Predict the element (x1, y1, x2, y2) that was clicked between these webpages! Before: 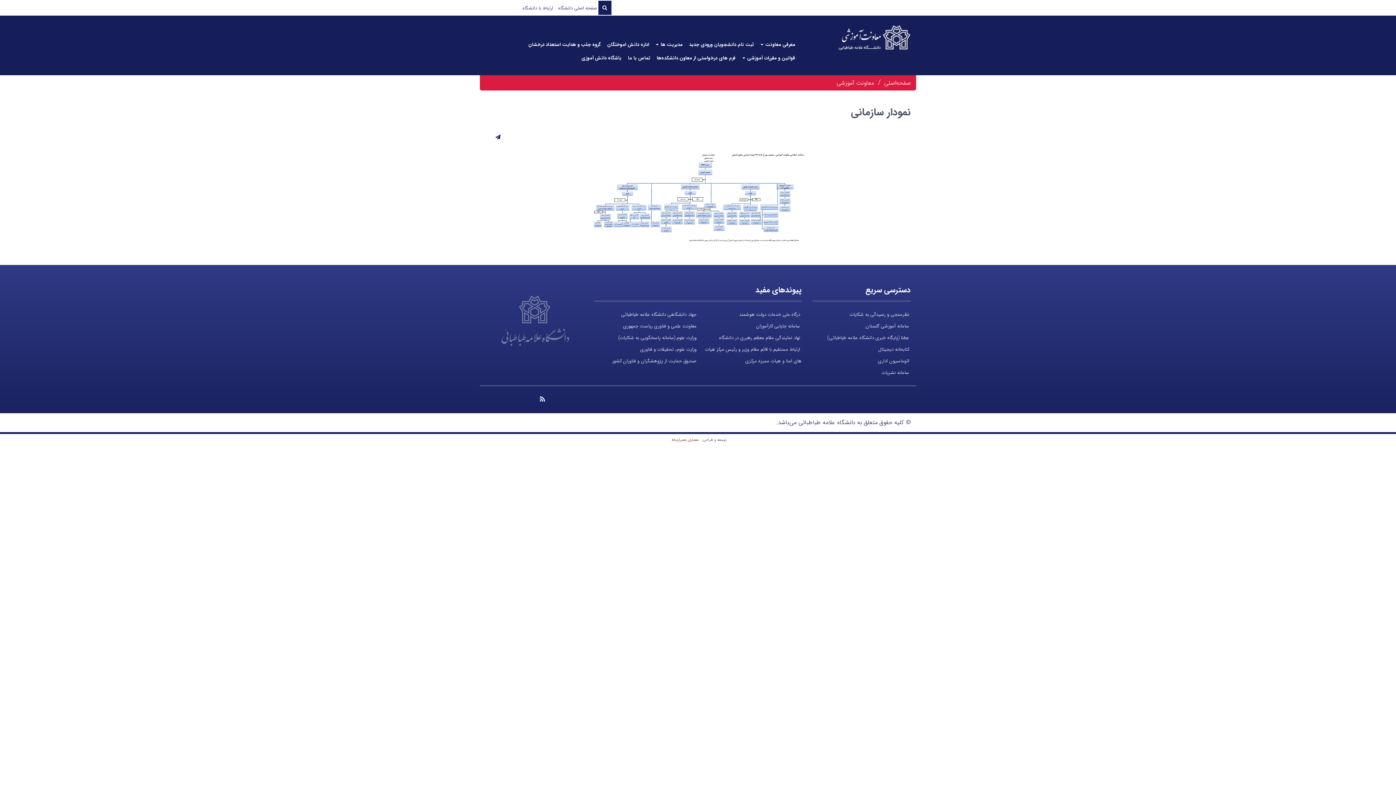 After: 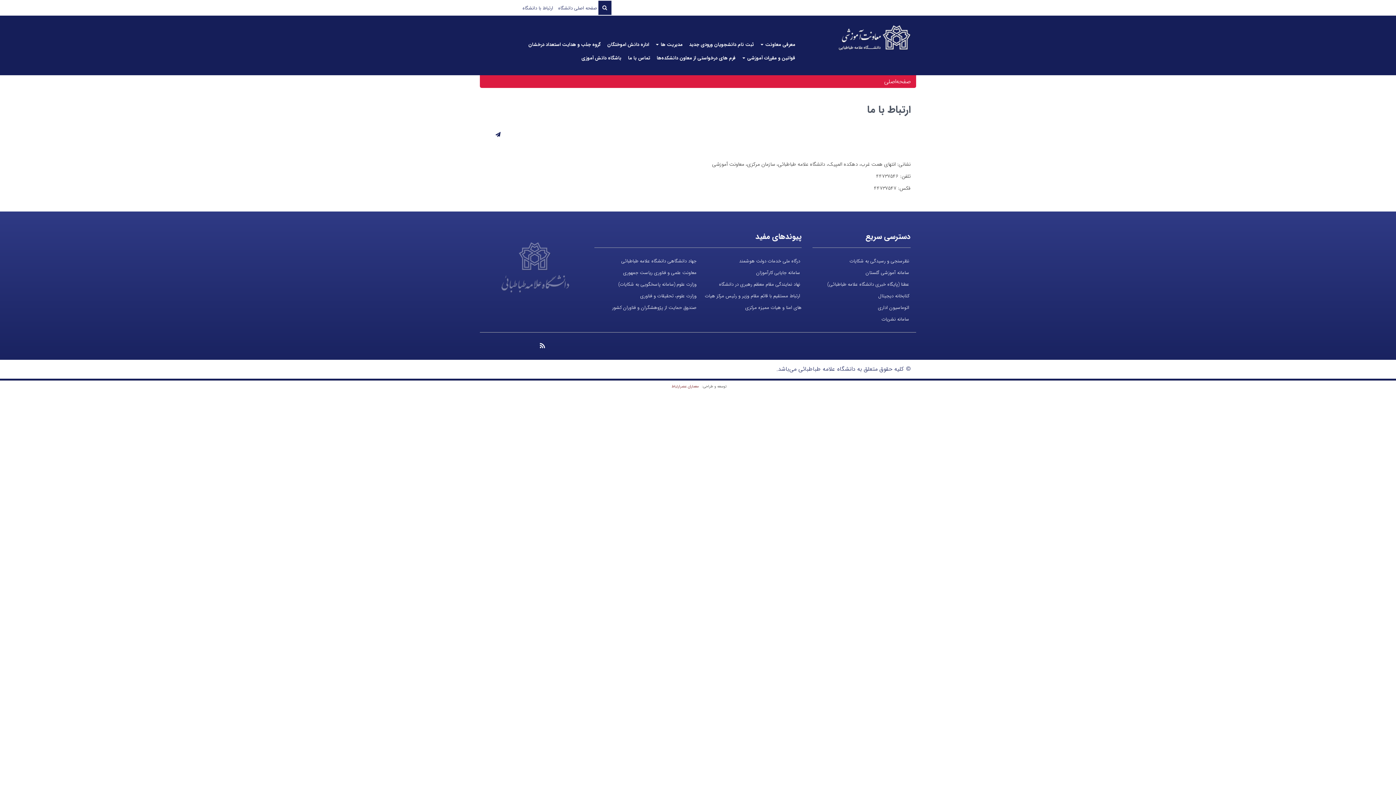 Action: bbox: (627, 53, 651, 62) label: تماس با ما